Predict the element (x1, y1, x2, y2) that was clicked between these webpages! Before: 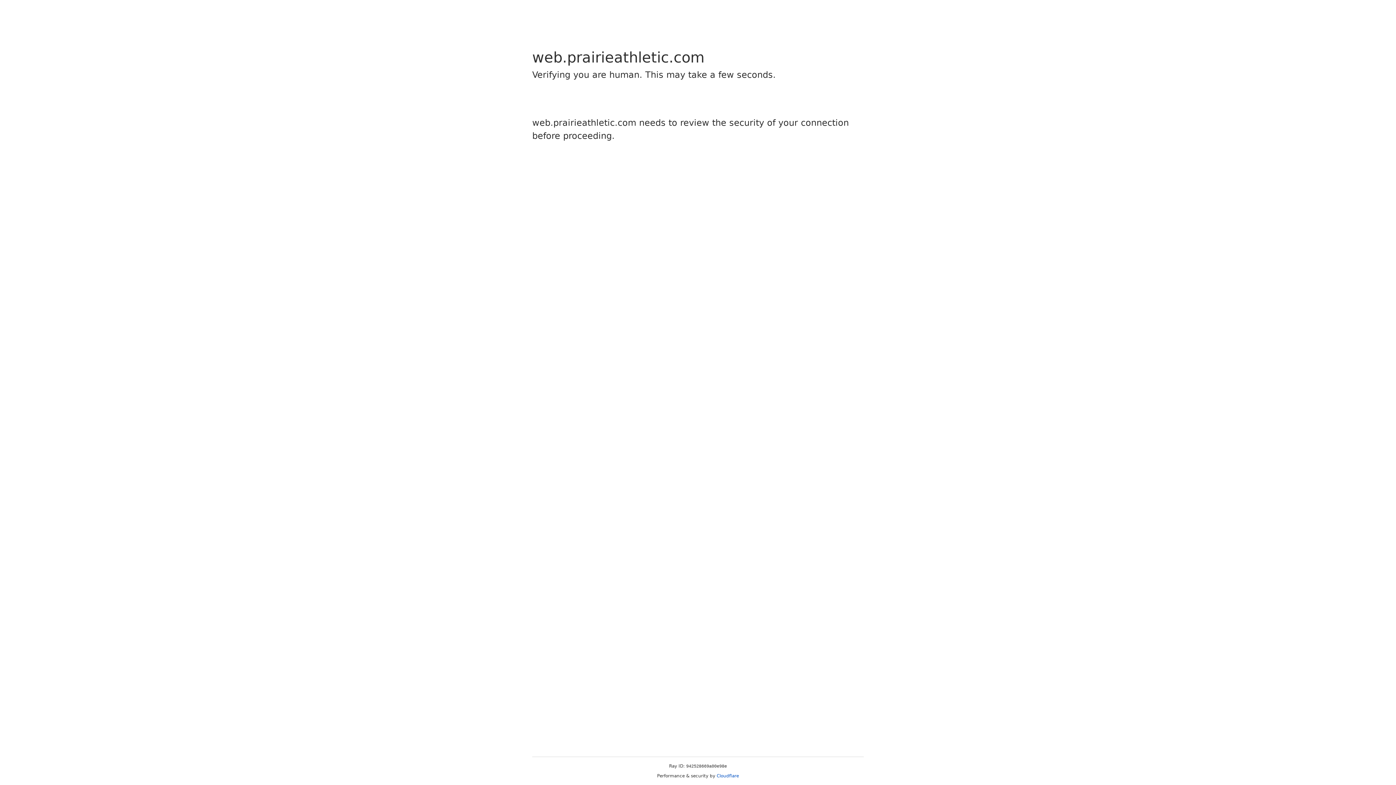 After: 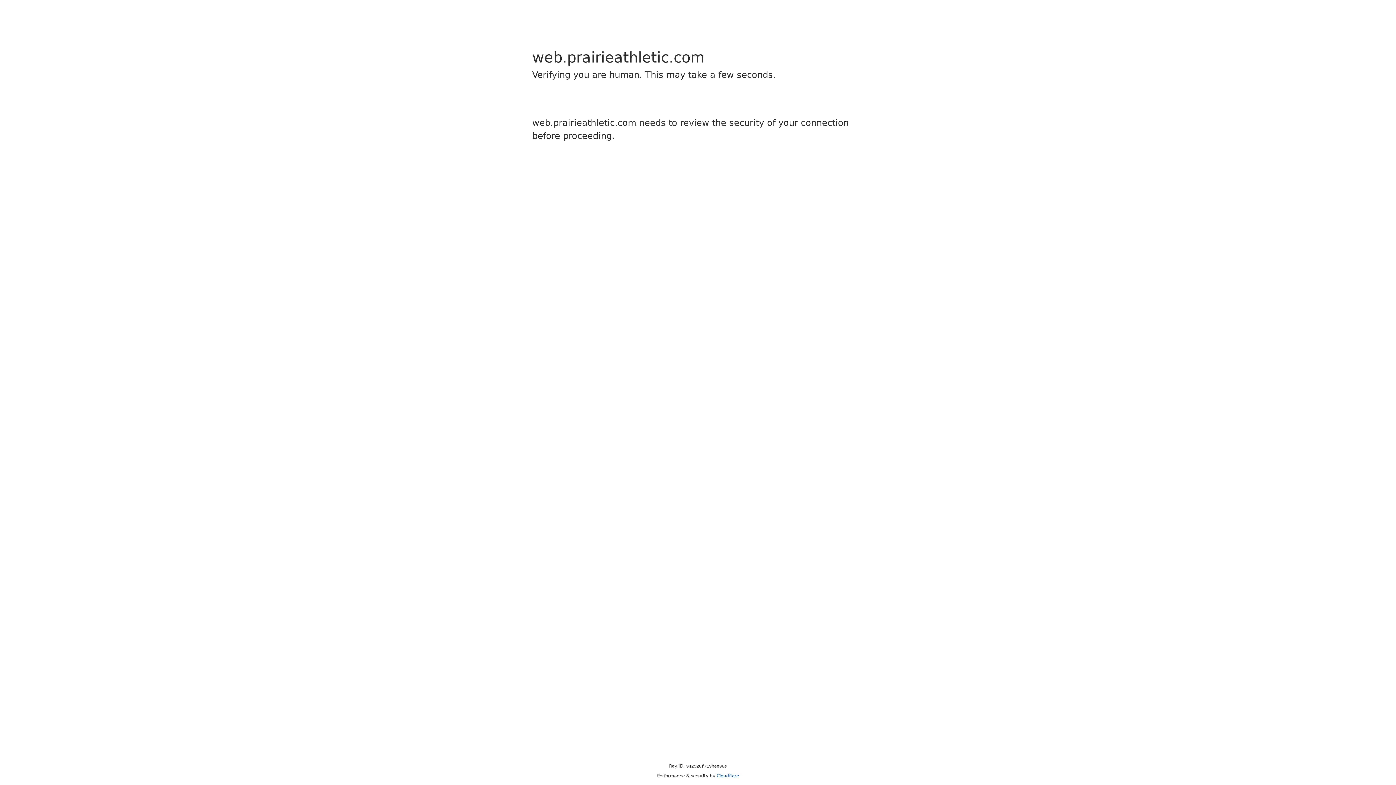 Action: label: Cloudflare bbox: (716, 773, 739, 778)